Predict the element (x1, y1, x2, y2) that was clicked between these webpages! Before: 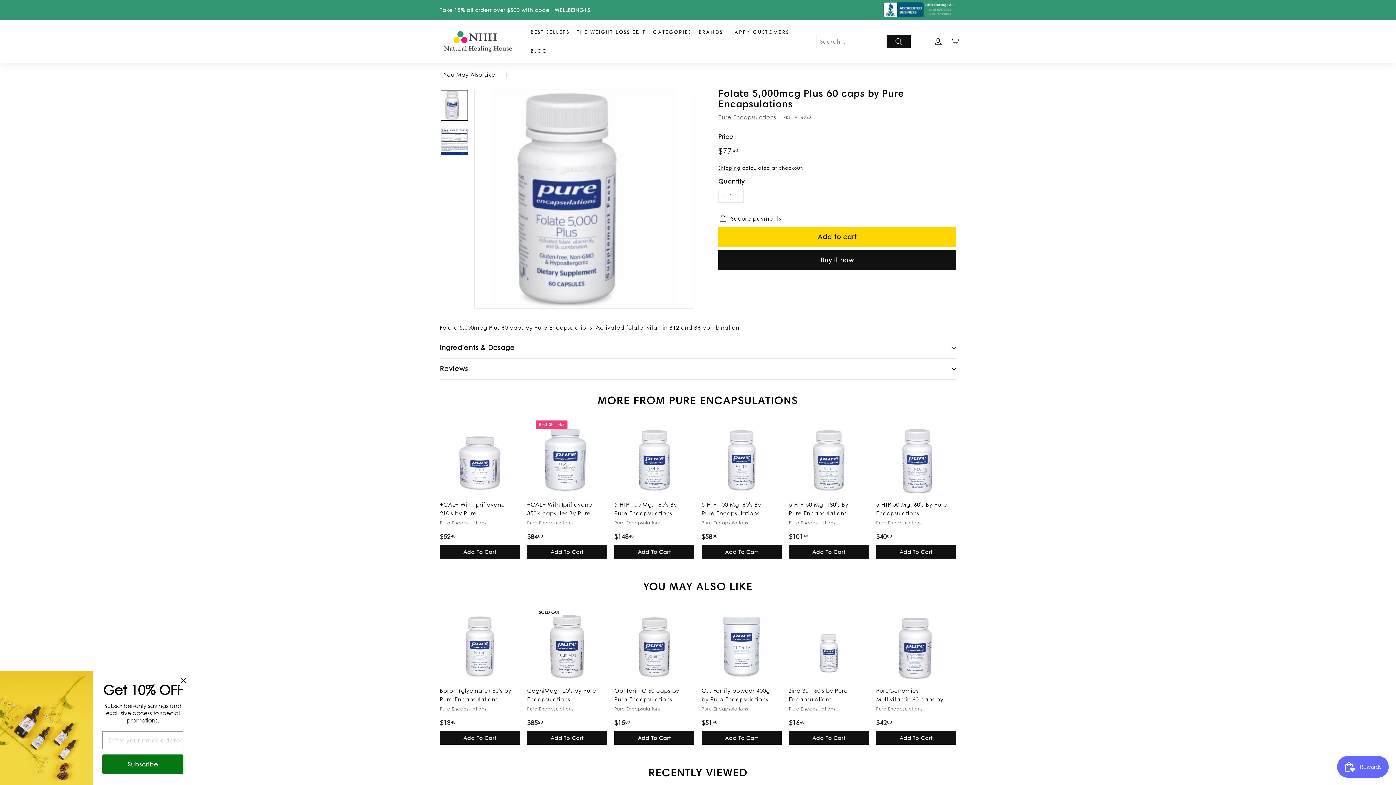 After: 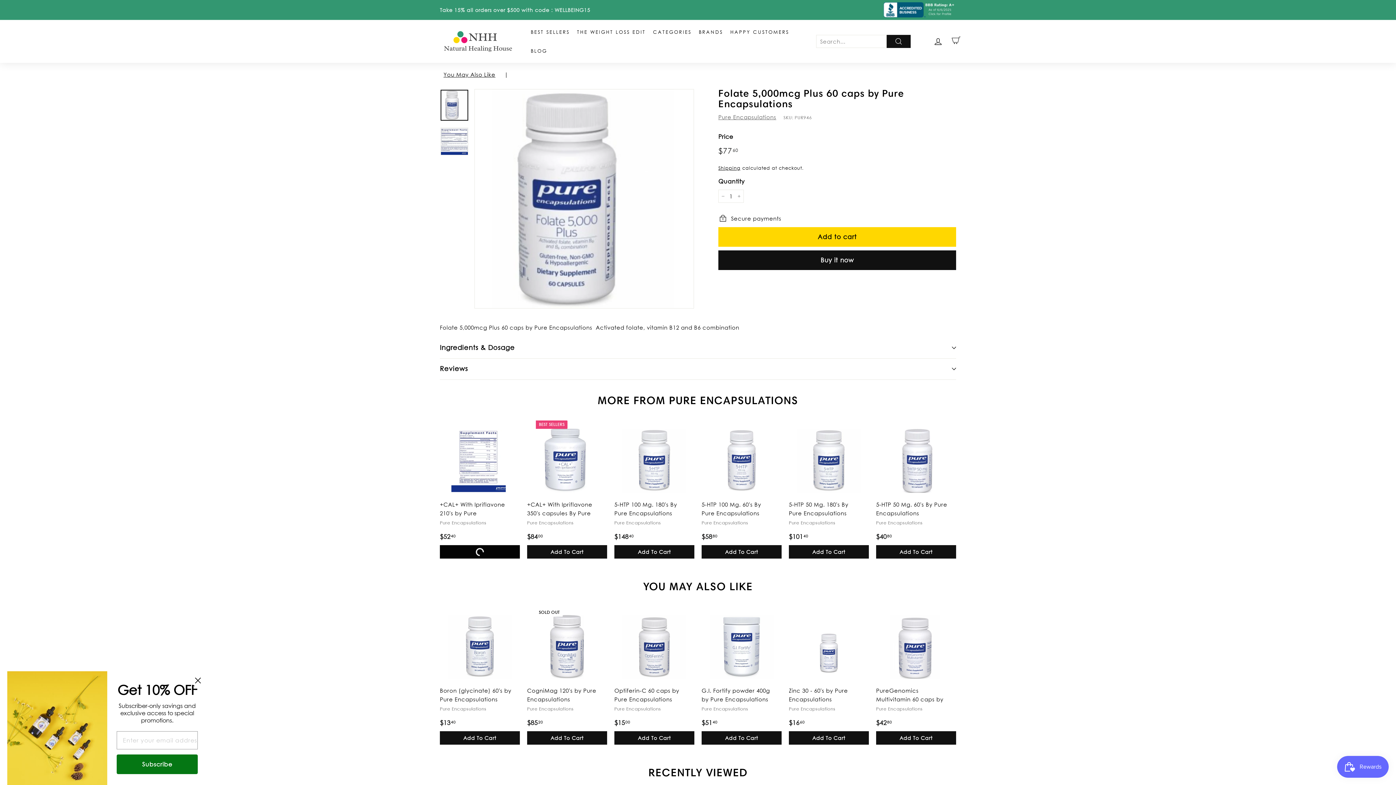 Action: bbox: (440, 545, 520, 559) label: Add To Cart